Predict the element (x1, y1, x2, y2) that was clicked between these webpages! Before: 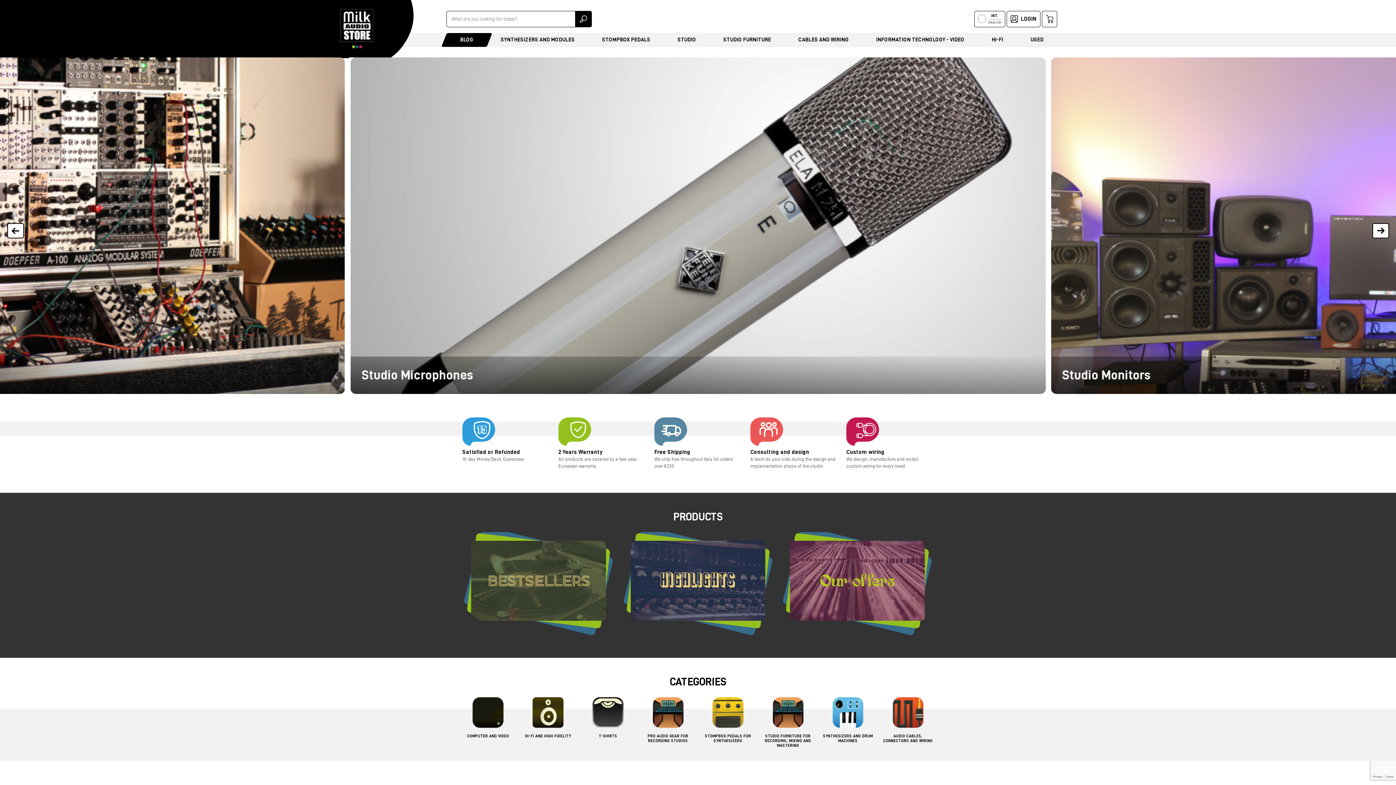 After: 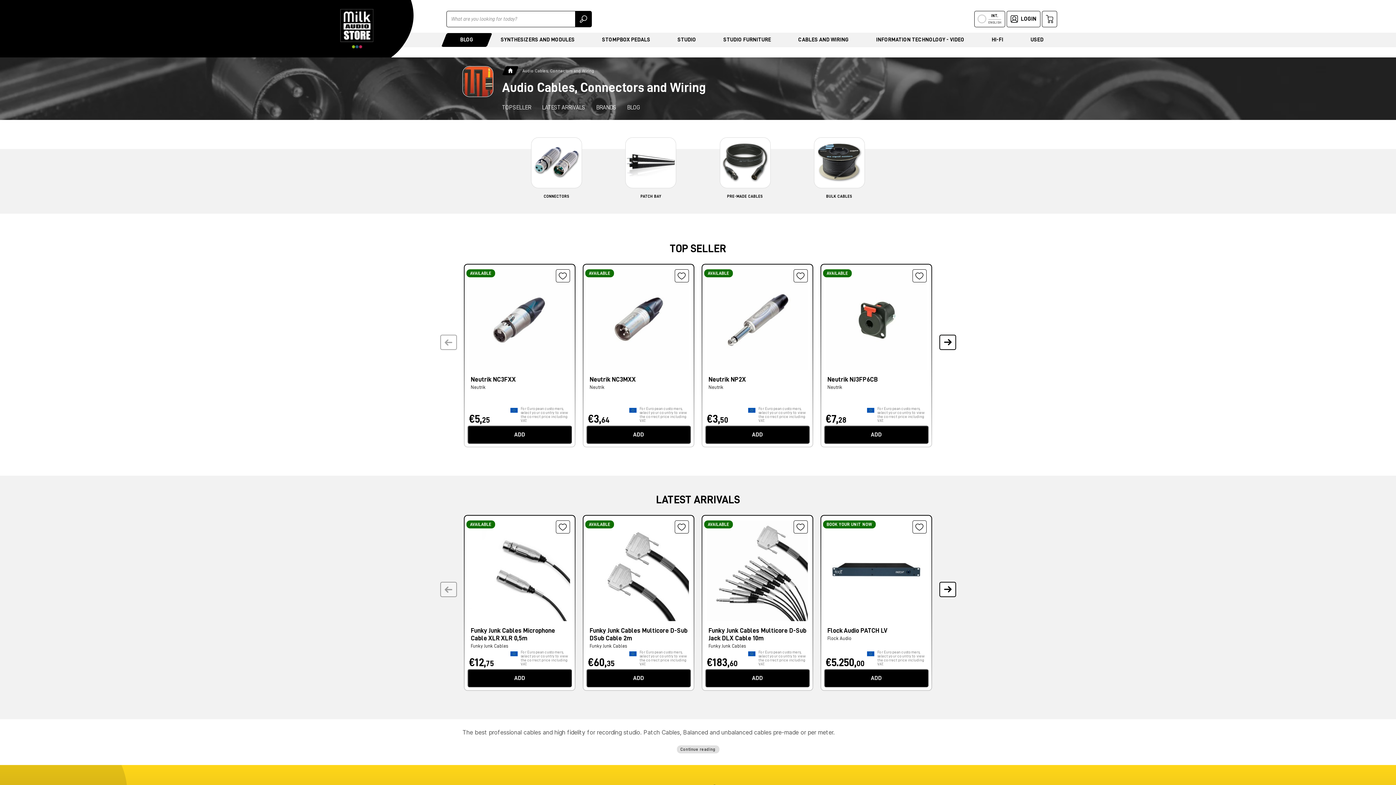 Action: label: View category bbox: (892, 712, 923, 717)